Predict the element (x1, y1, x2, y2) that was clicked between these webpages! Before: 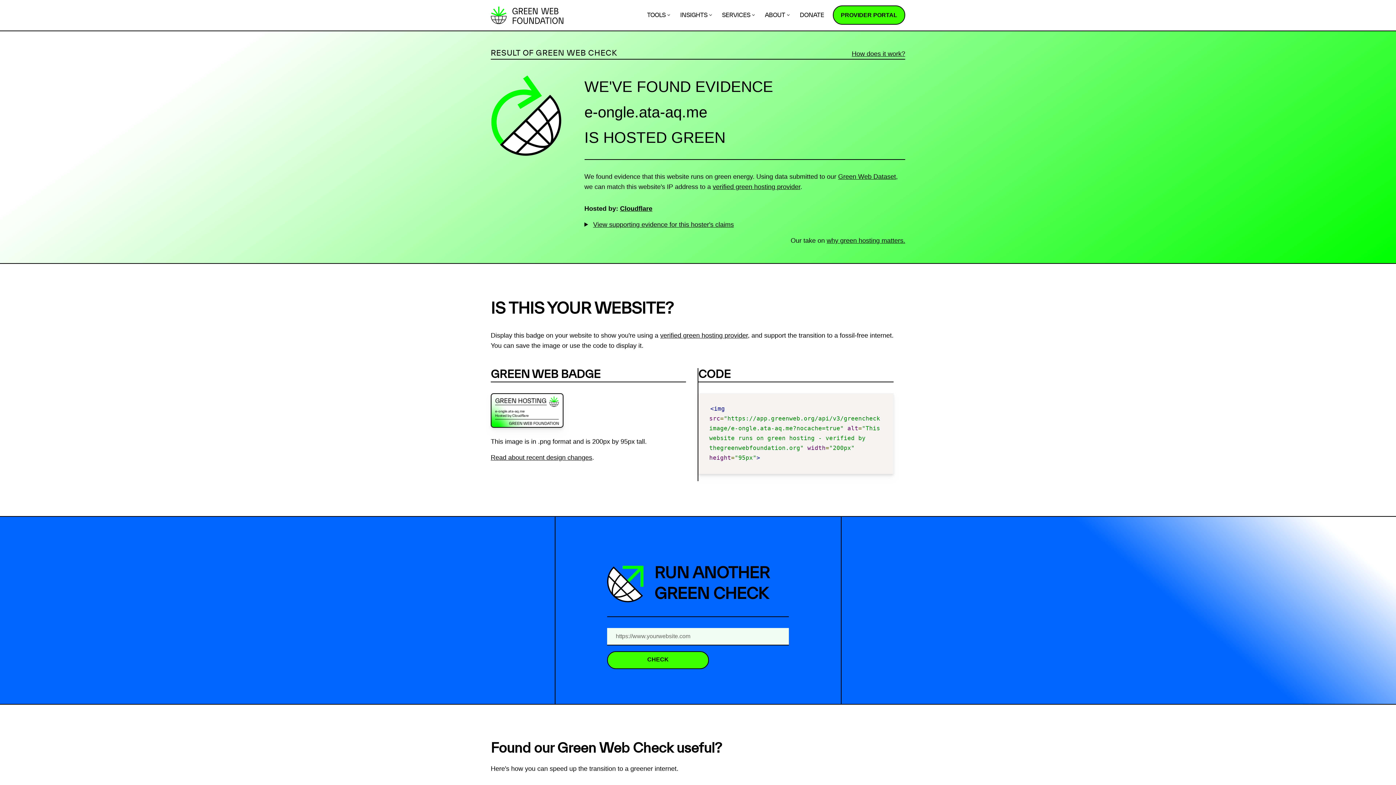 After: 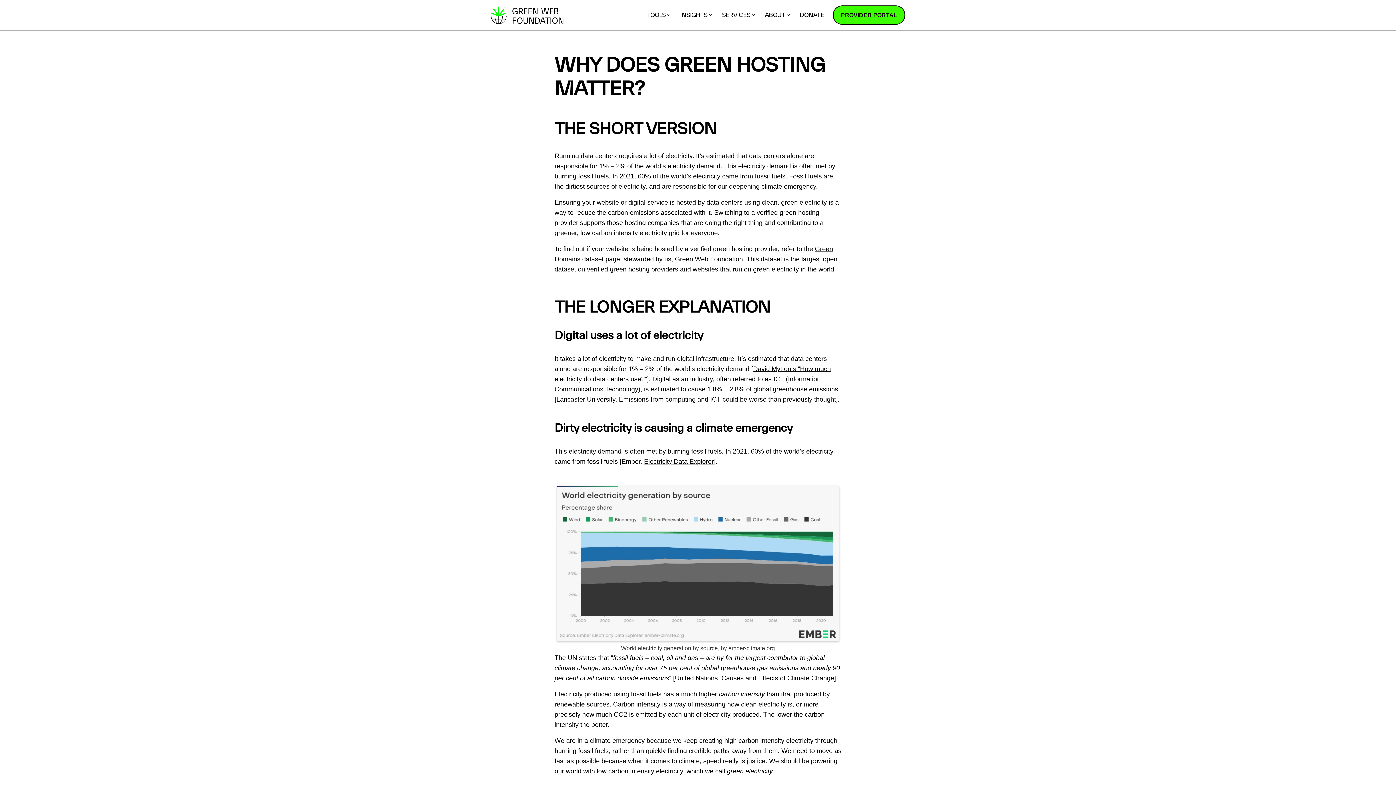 Action: label: why green hosting matters. bbox: (826, 237, 905, 244)